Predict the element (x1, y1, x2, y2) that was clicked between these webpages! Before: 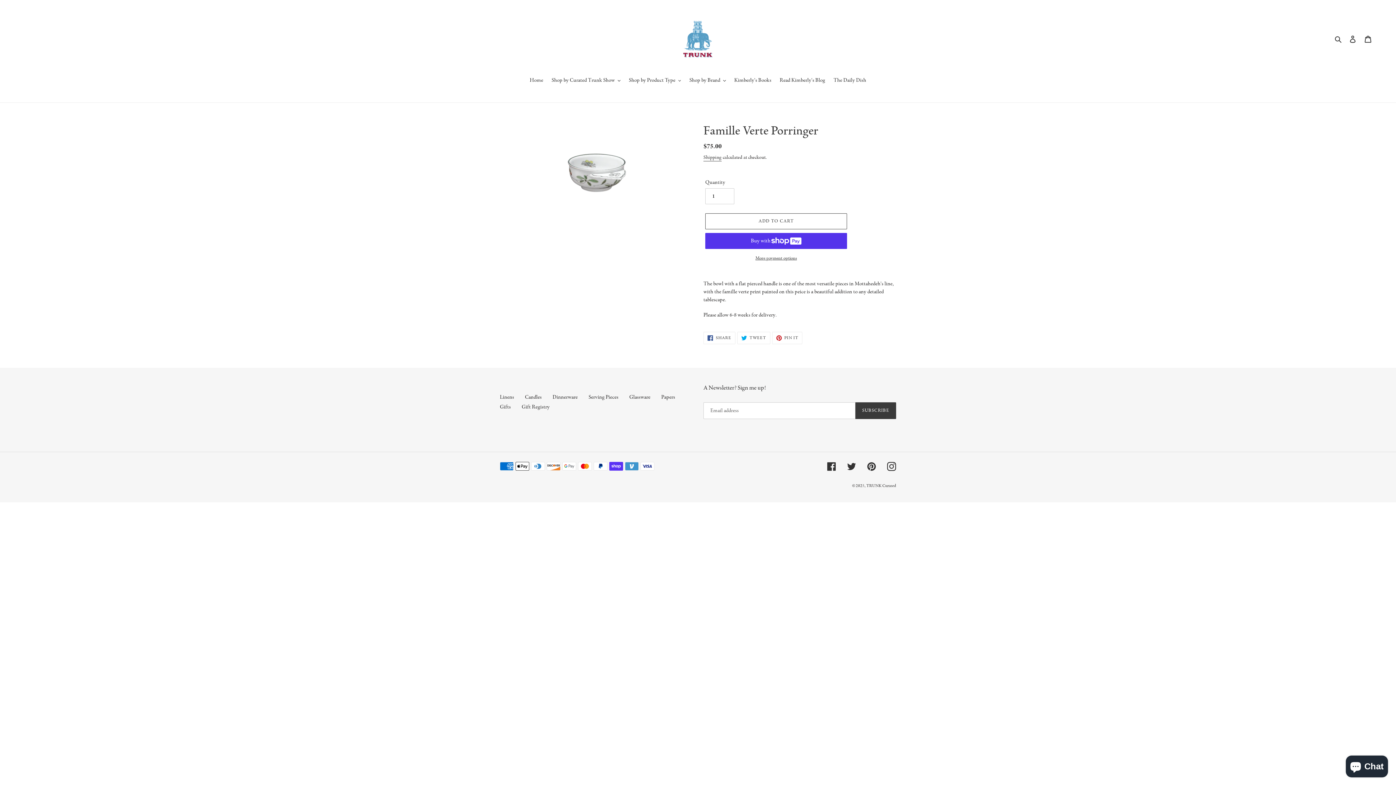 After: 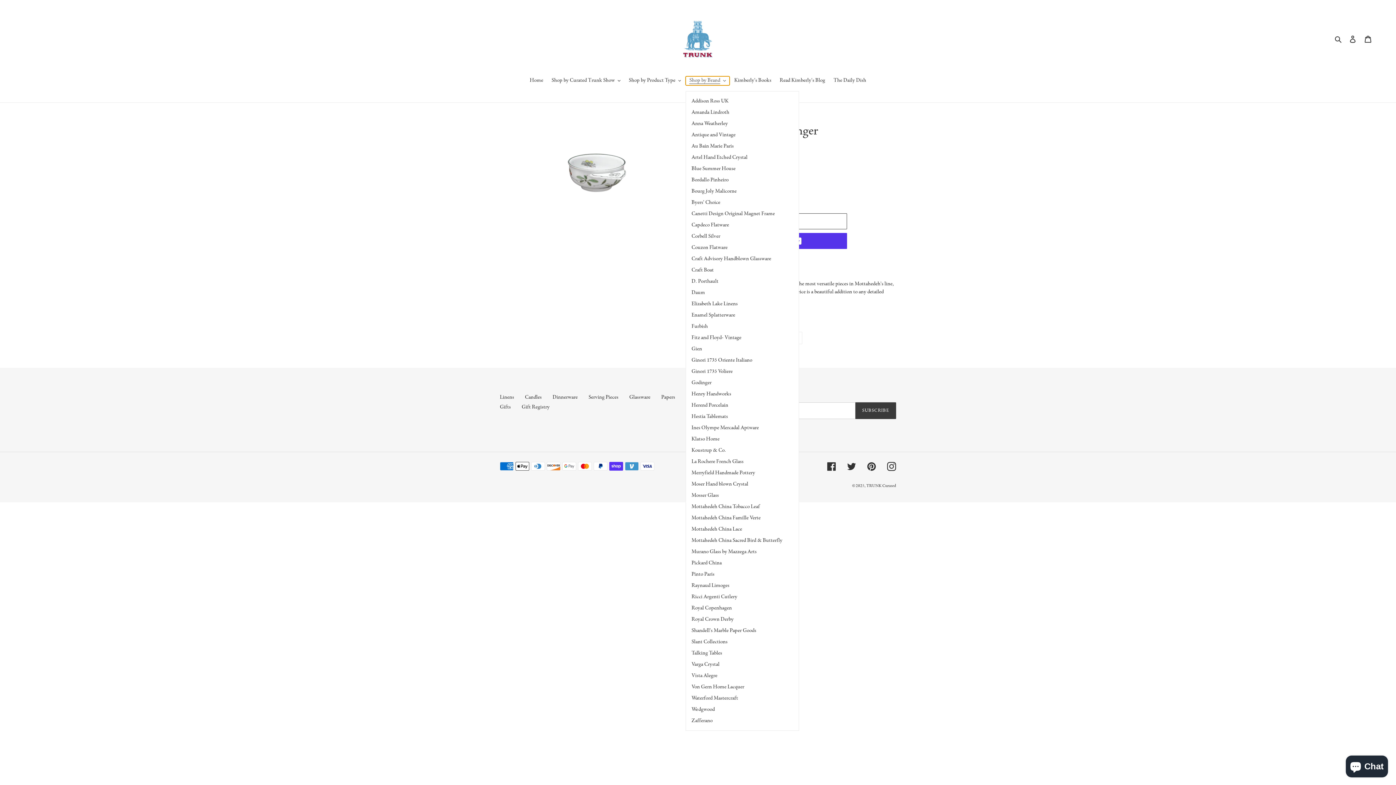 Action: label: Shop by Brand bbox: (685, 76, 729, 85)